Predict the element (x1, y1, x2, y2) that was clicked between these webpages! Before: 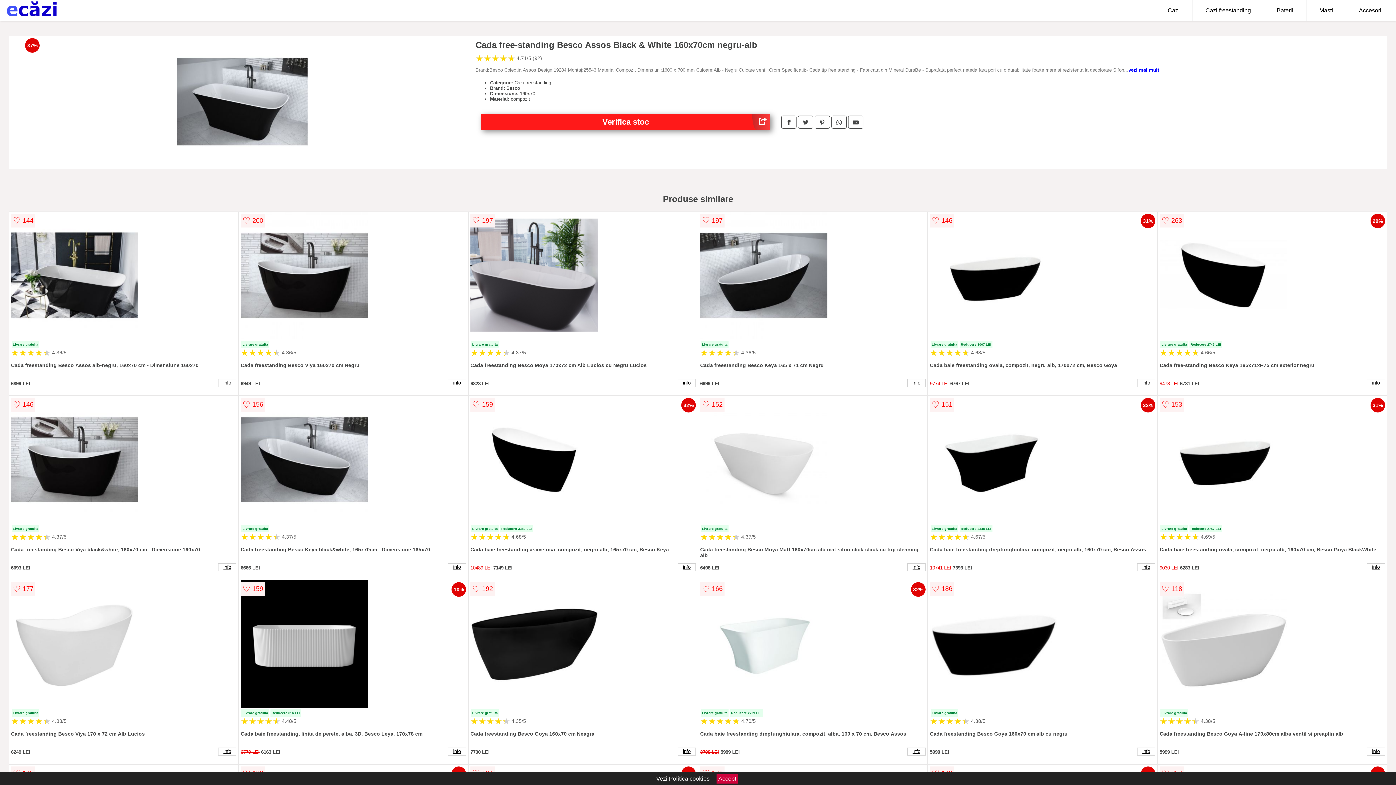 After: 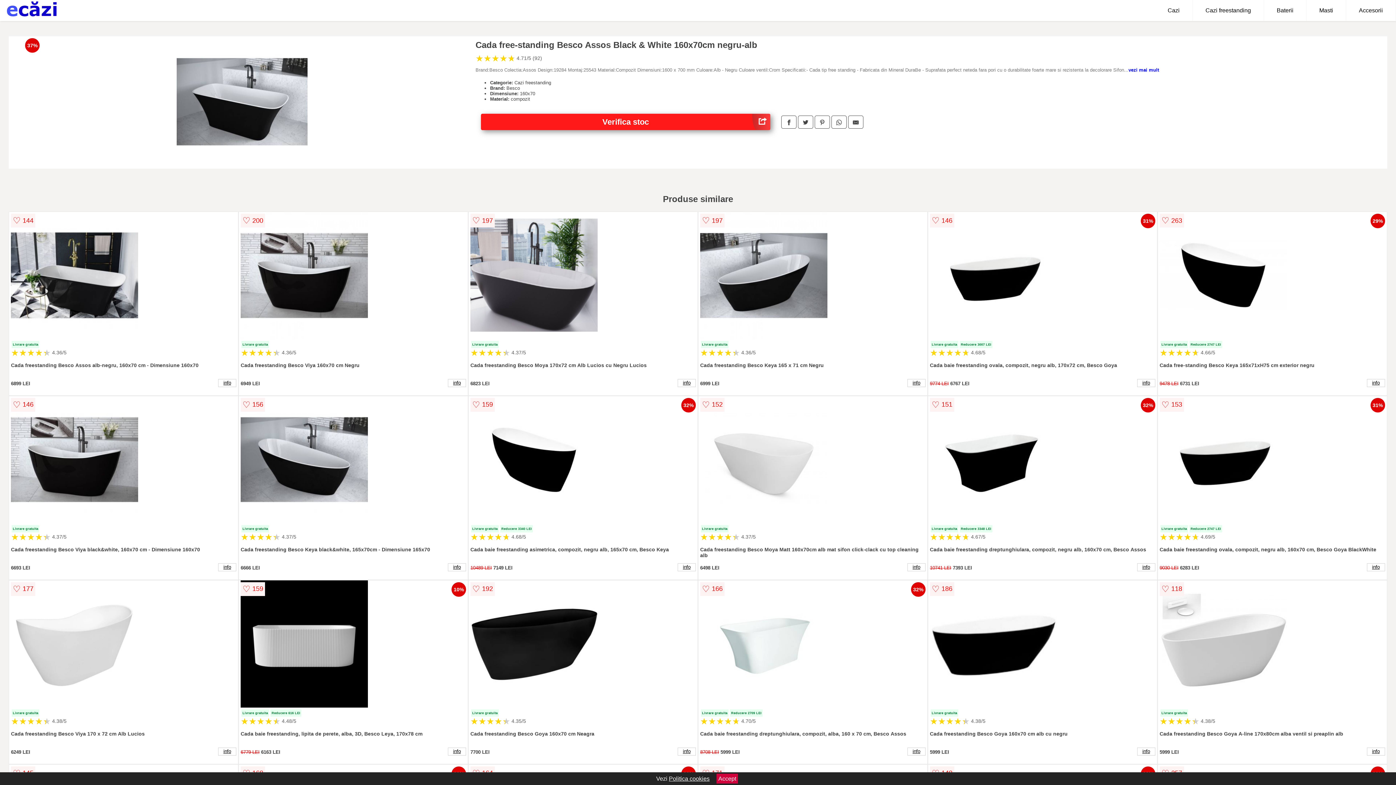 Action: bbox: (669, 776, 709, 782) label: Politica cookies